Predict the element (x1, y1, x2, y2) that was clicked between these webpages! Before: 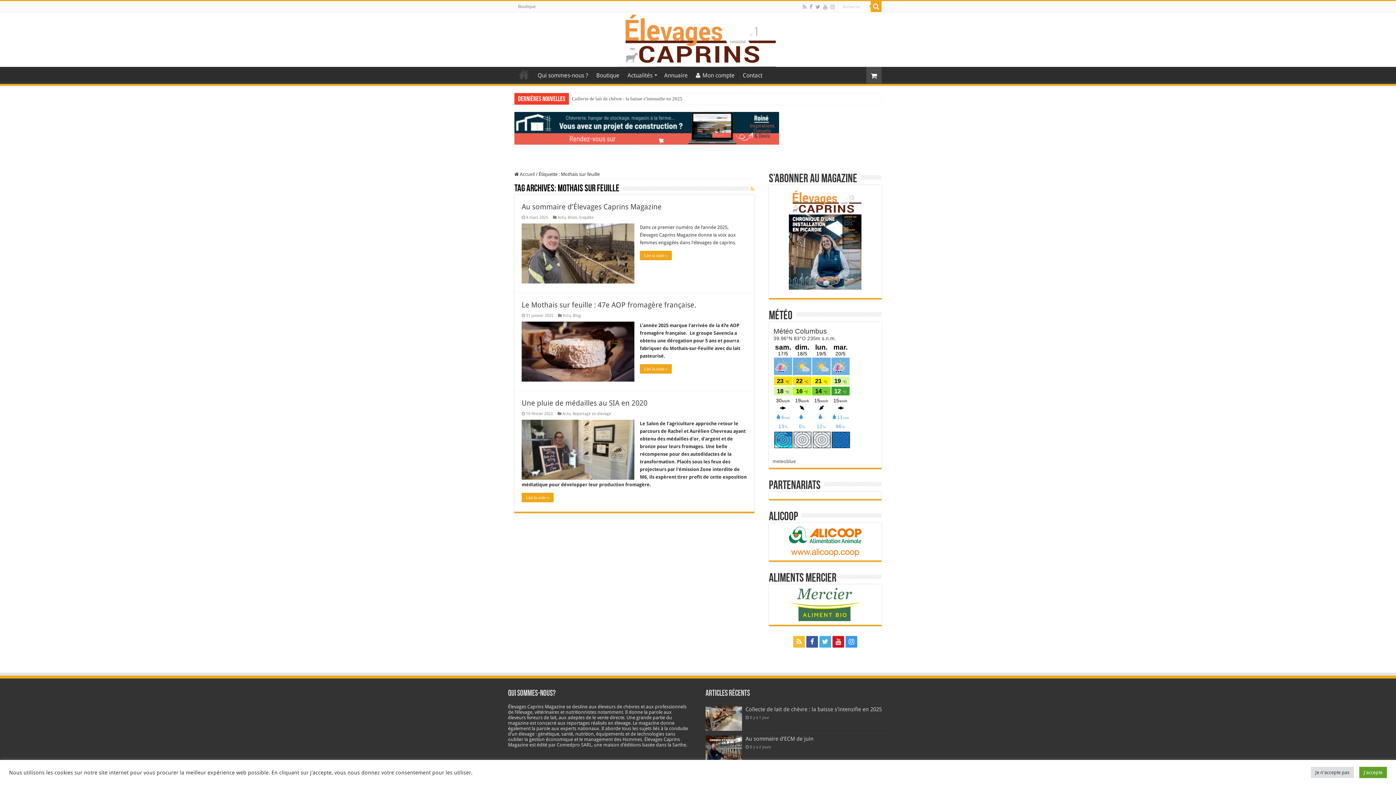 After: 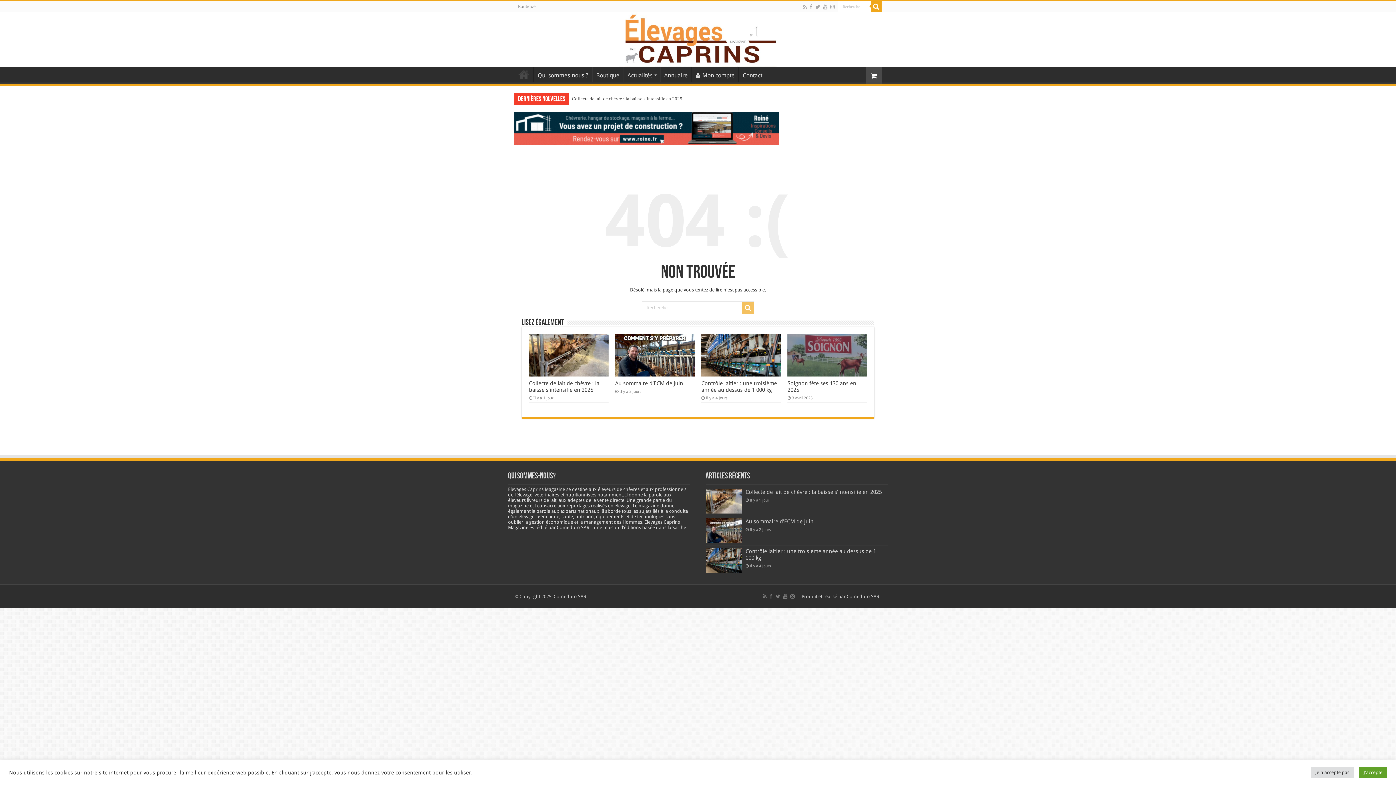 Action: bbox: (772, 526, 878, 556)